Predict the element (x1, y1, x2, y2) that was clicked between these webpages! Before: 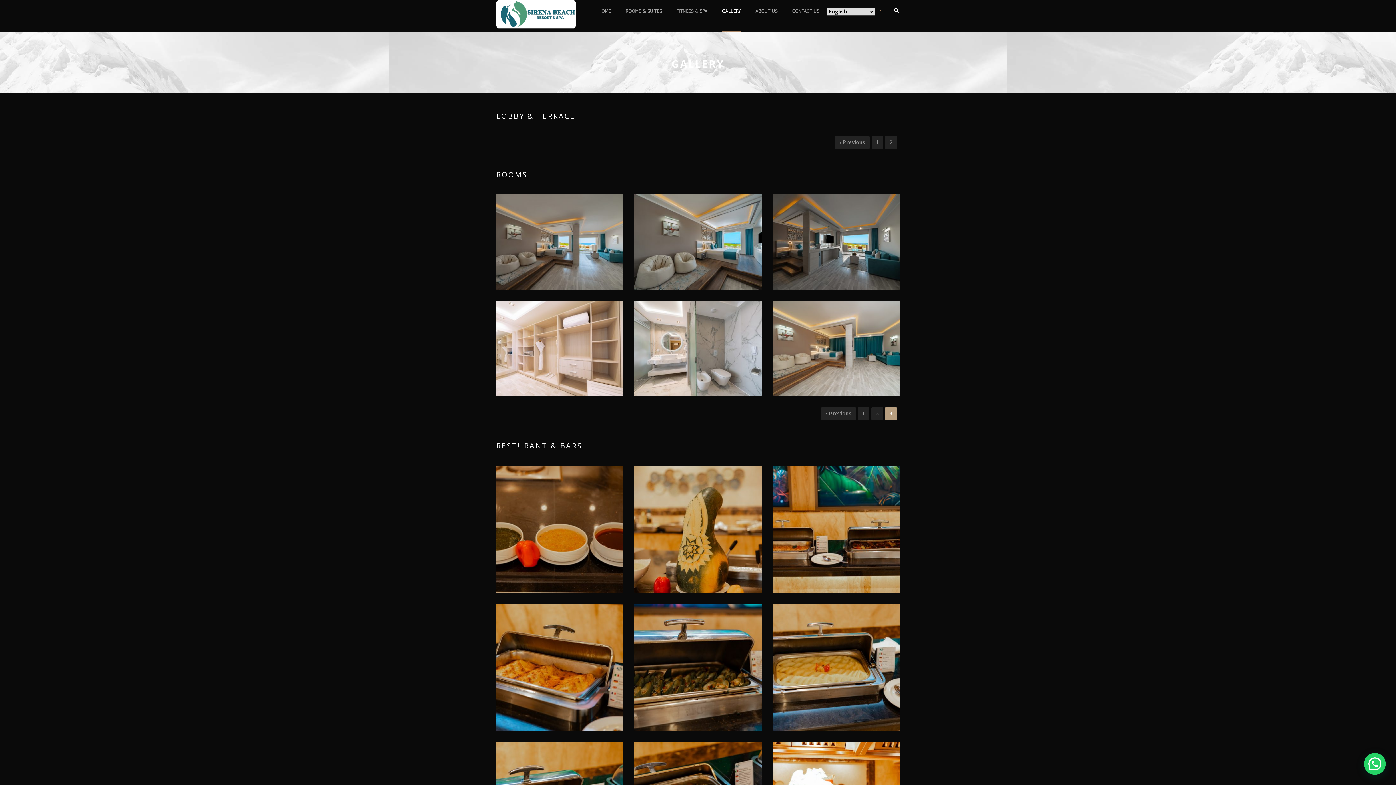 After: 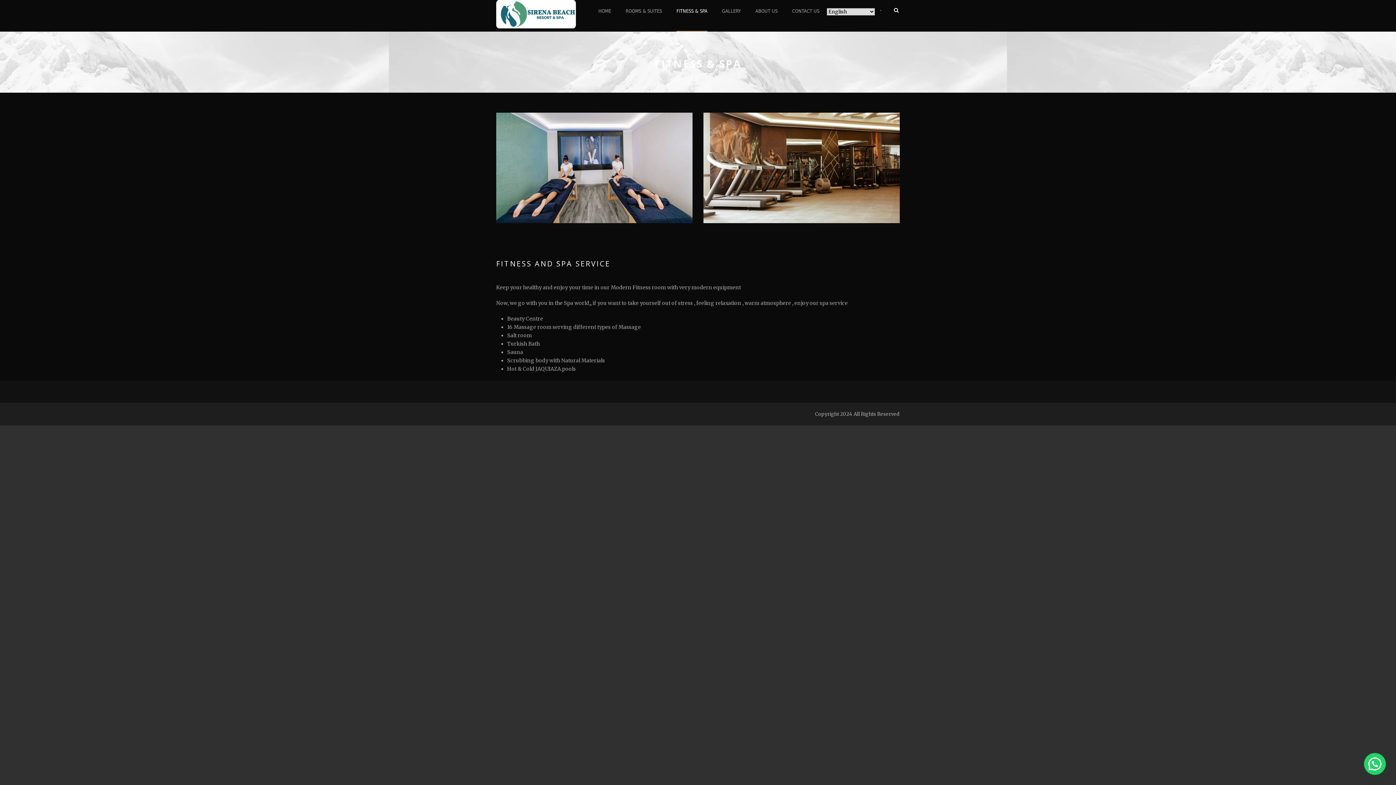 Action: label: FITNESS & SPA bbox: (669, 7, 714, 31)